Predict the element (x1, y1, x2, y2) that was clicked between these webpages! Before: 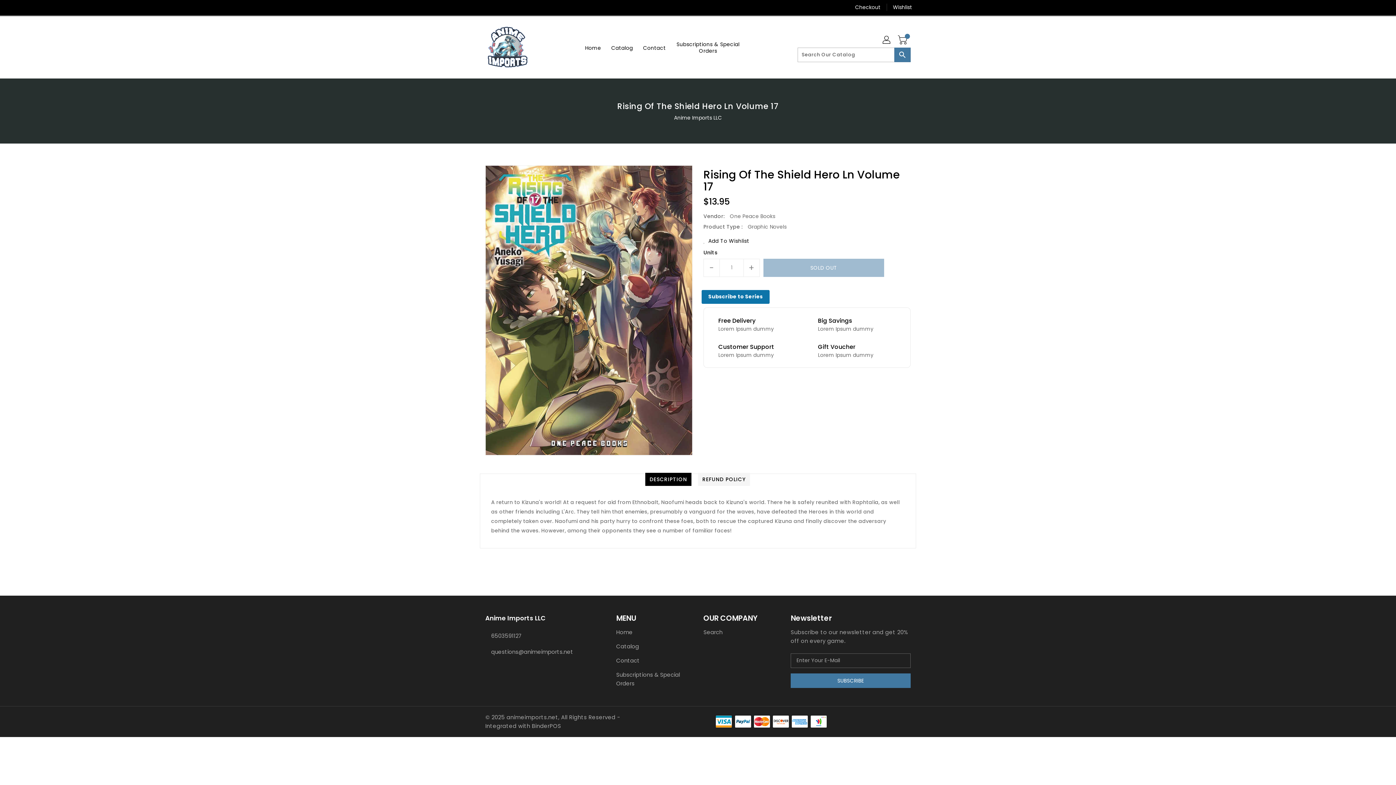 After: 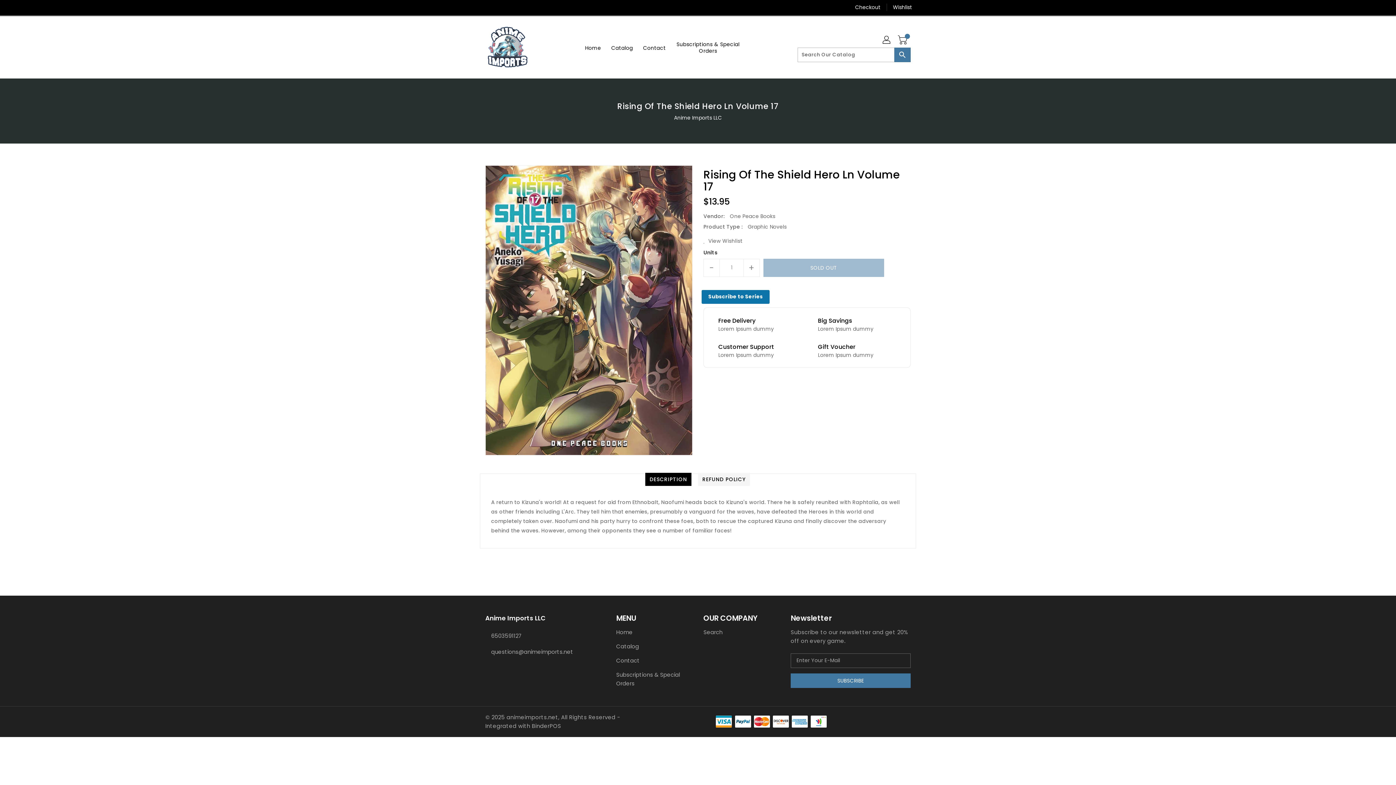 Action: bbox: (703, 237, 749, 244) label: Add To Wishlist